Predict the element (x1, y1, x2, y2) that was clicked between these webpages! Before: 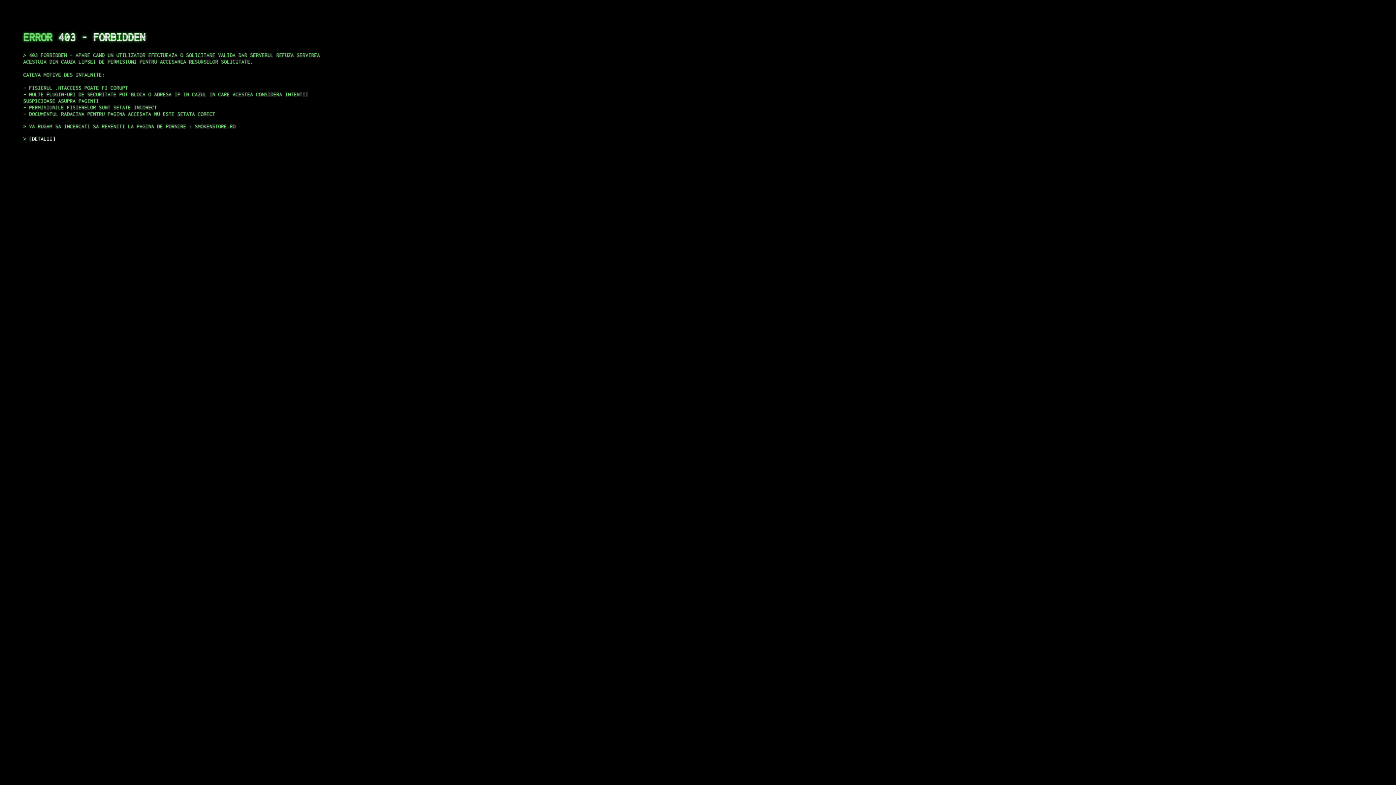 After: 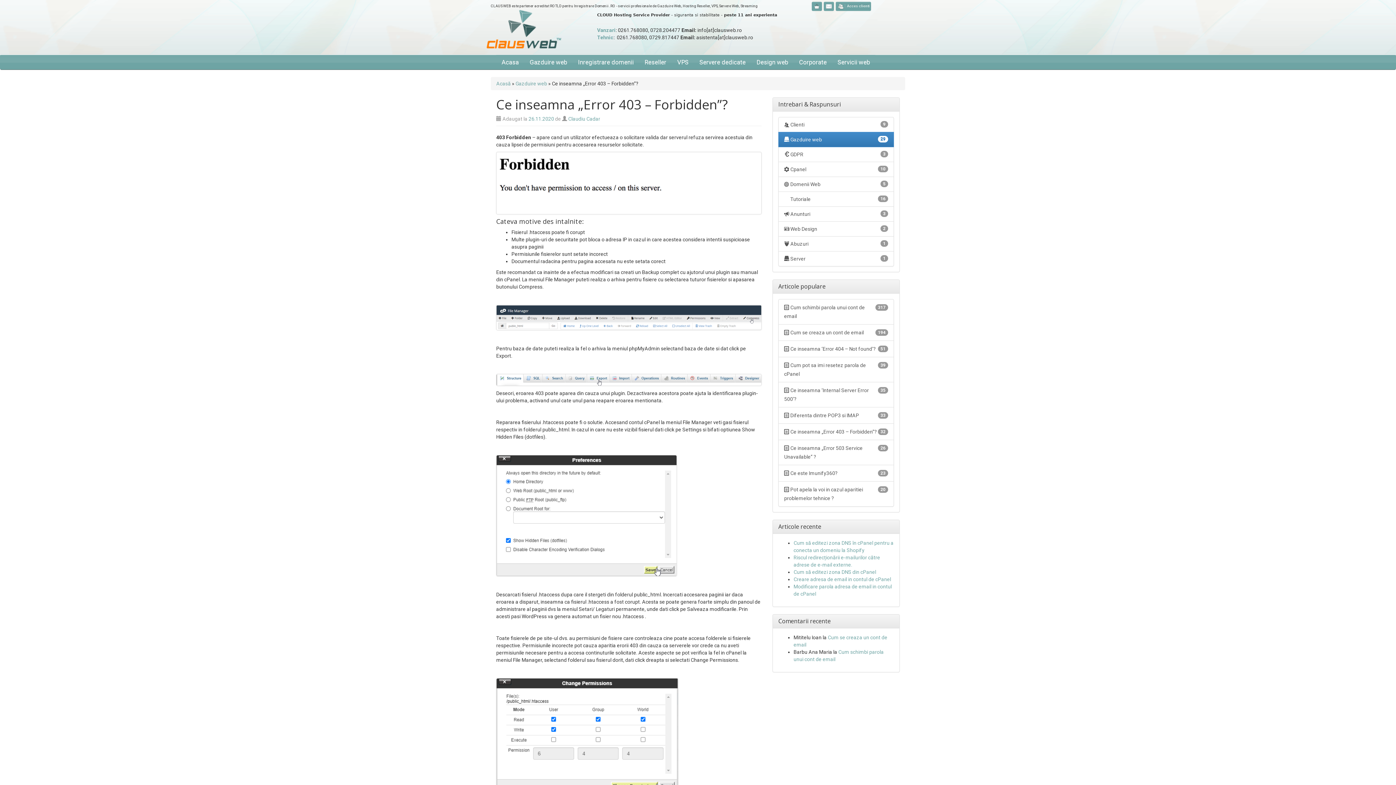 Action: bbox: (29, 135, 55, 141) label: DETALII